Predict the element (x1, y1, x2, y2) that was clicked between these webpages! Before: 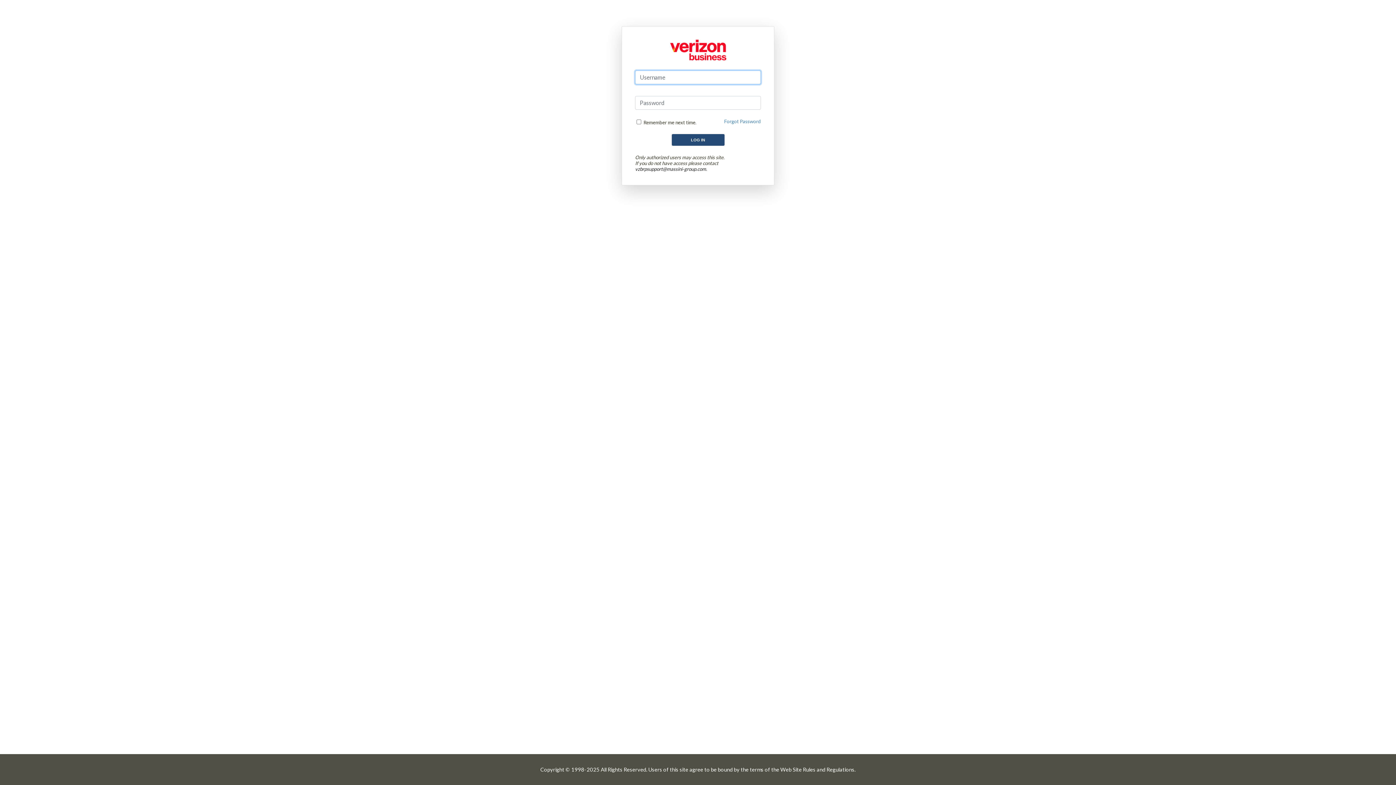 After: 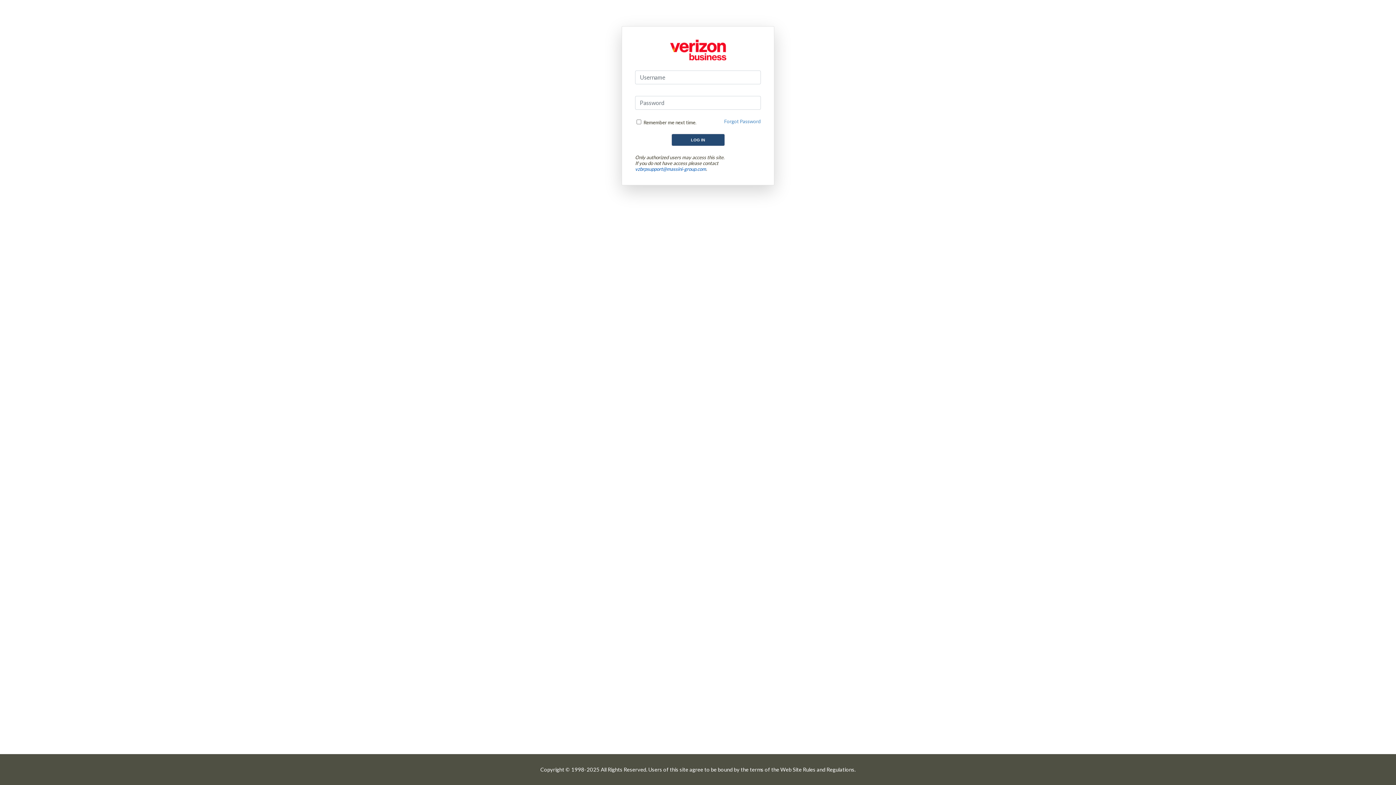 Action: label: vzbrpsupport@massini-group.com bbox: (635, 166, 706, 171)